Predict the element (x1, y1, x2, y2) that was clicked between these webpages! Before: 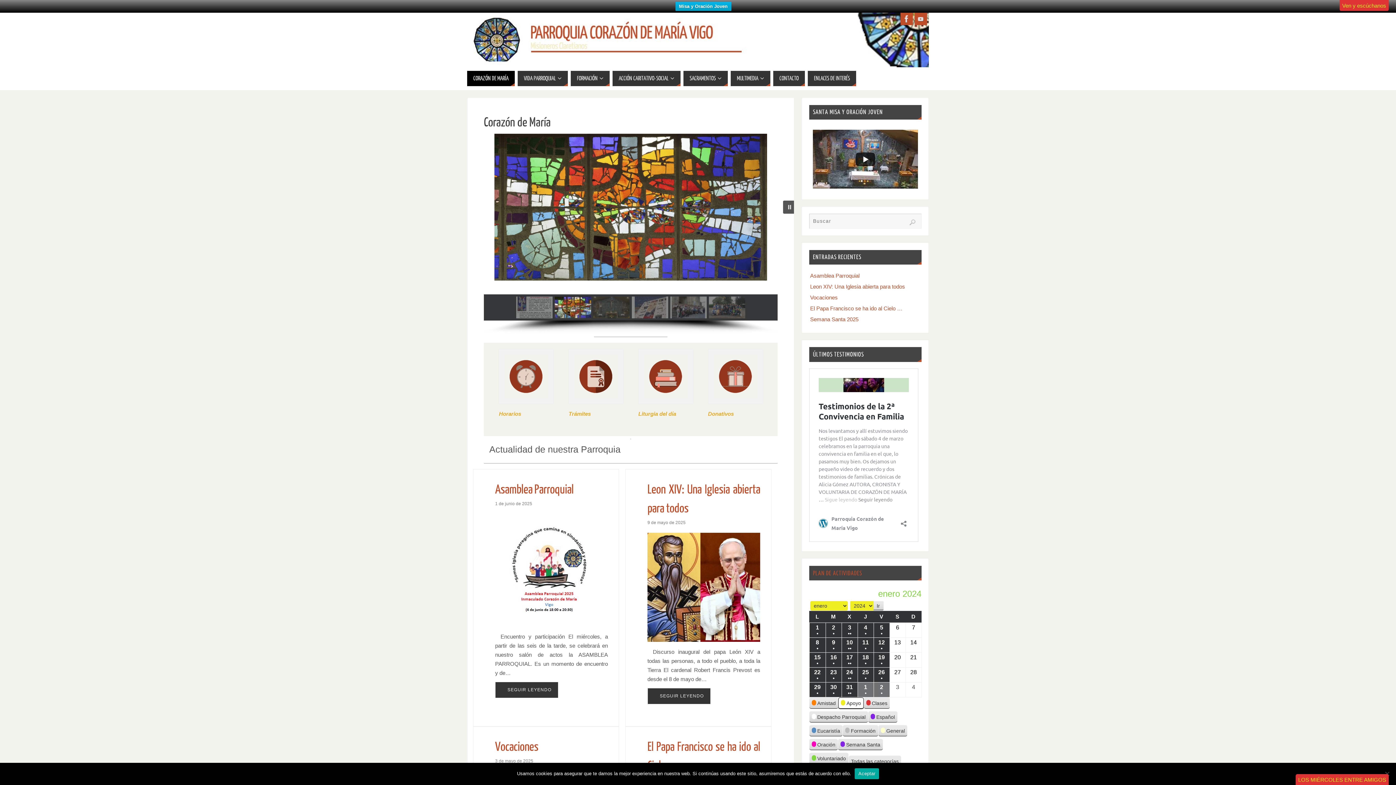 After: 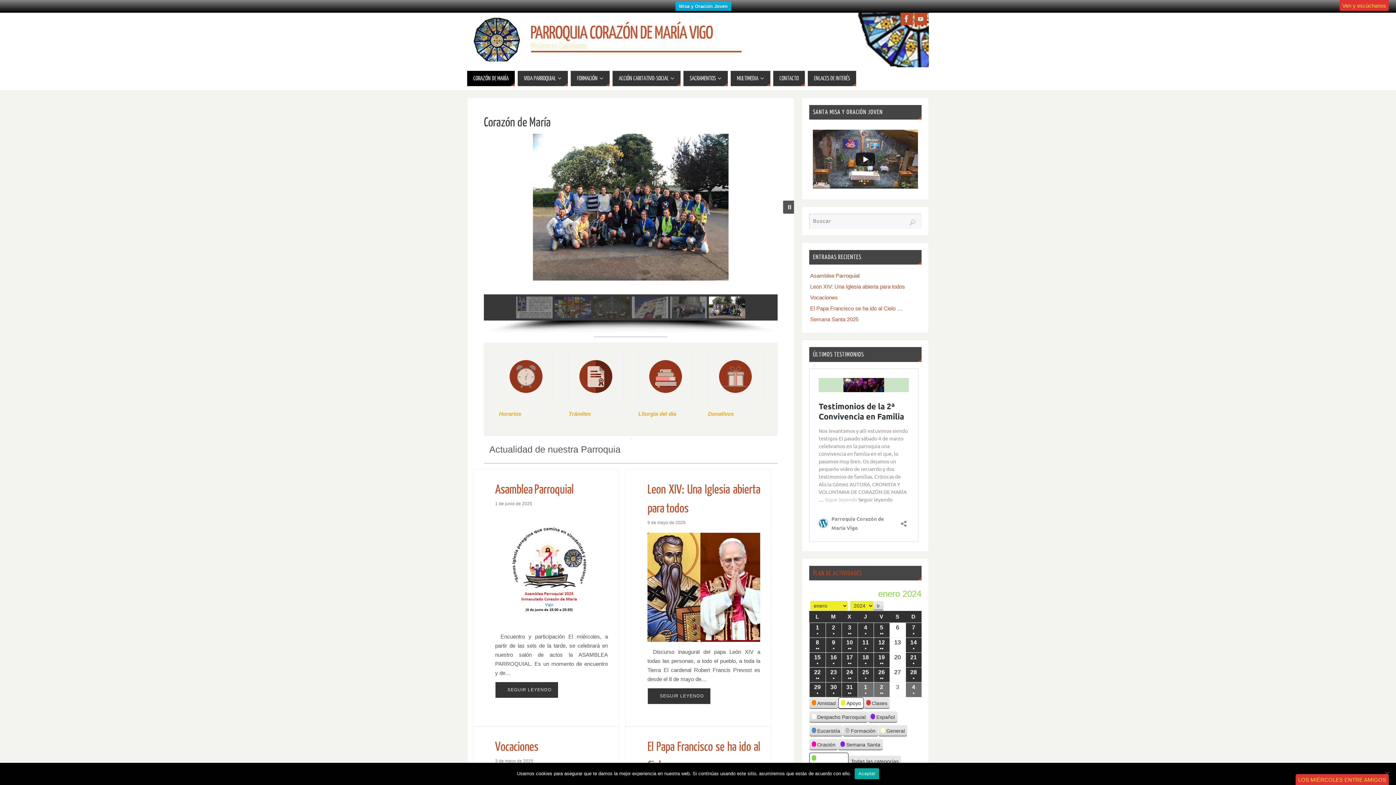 Action: label:  
Voluntariado bbox: (809, 753, 848, 764)